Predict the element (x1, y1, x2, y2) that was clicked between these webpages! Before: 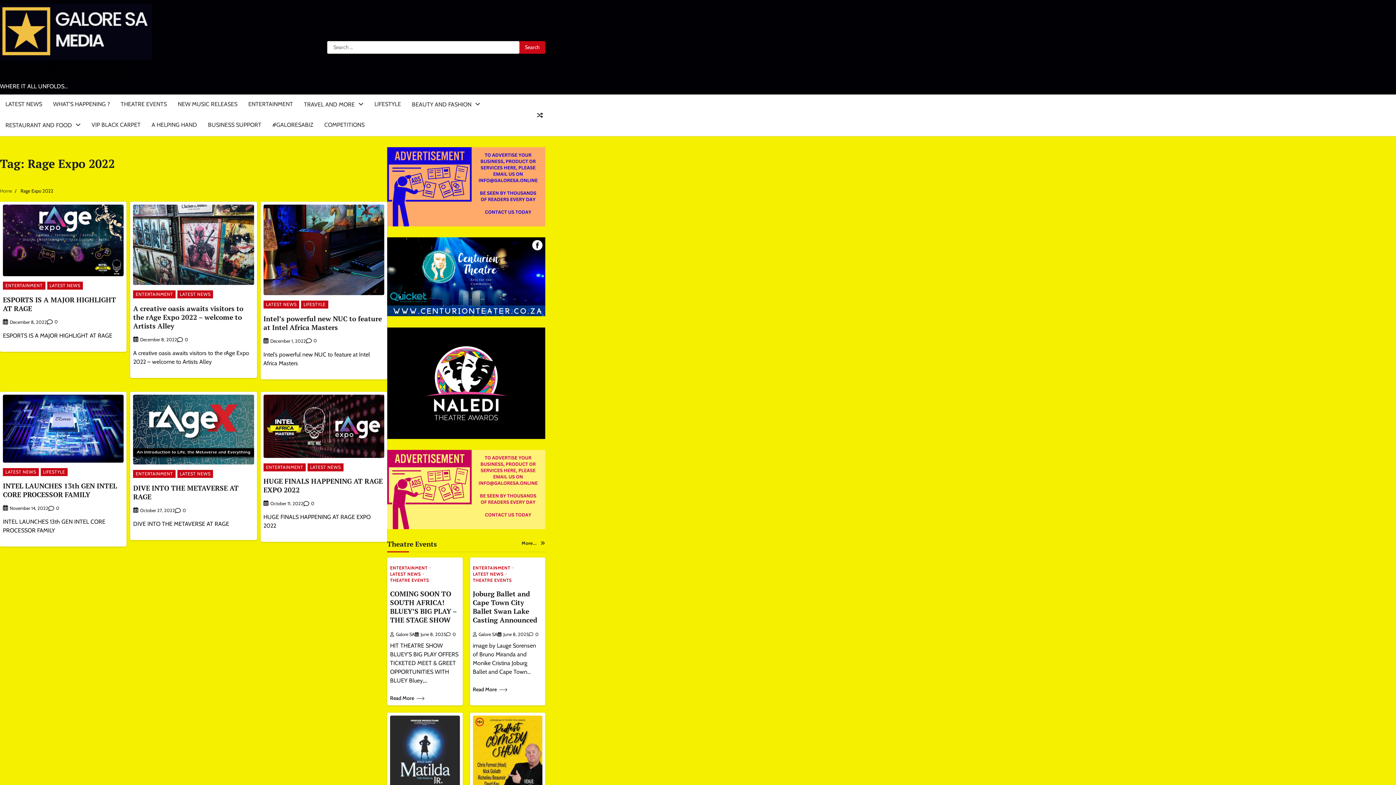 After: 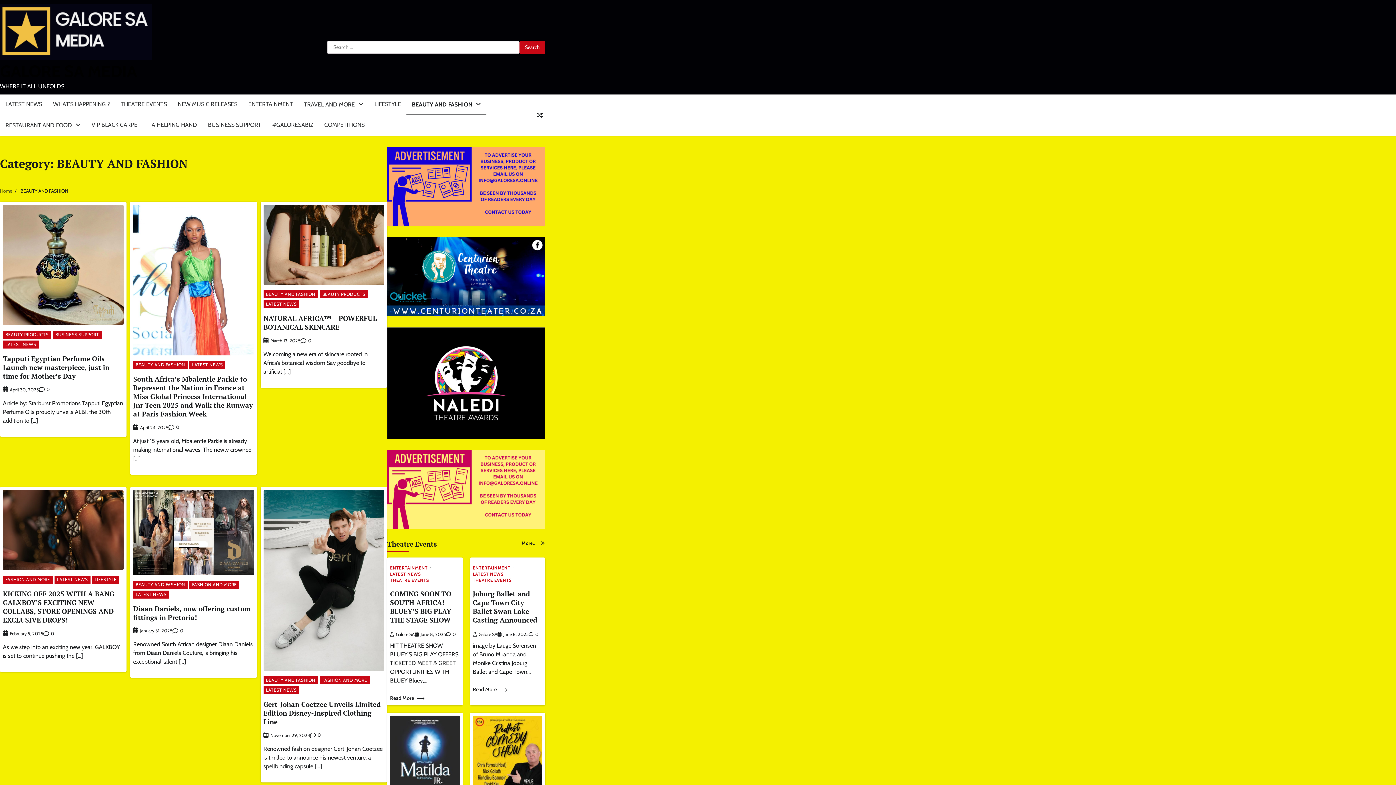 Action: label: BEAUTY AND FASHION bbox: (406, 94, 485, 115)